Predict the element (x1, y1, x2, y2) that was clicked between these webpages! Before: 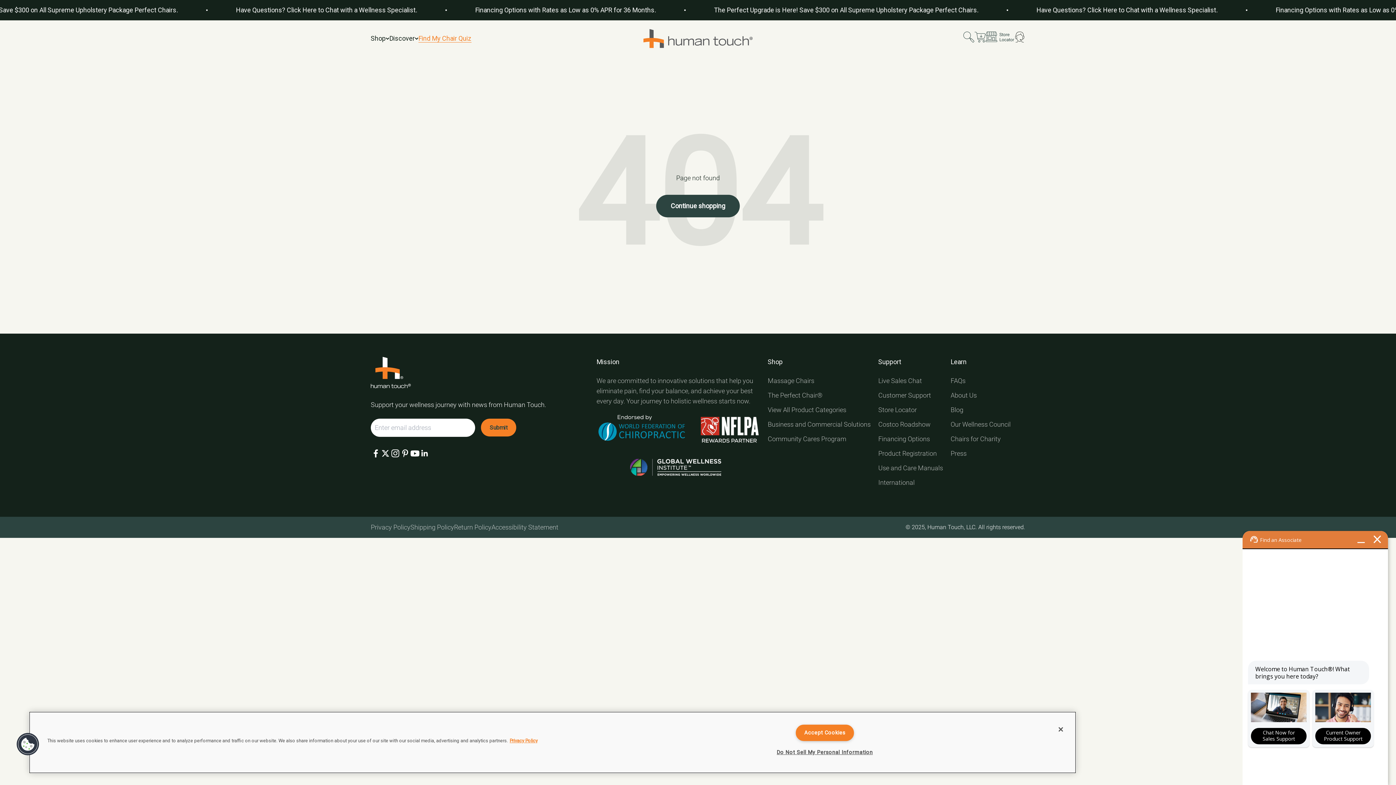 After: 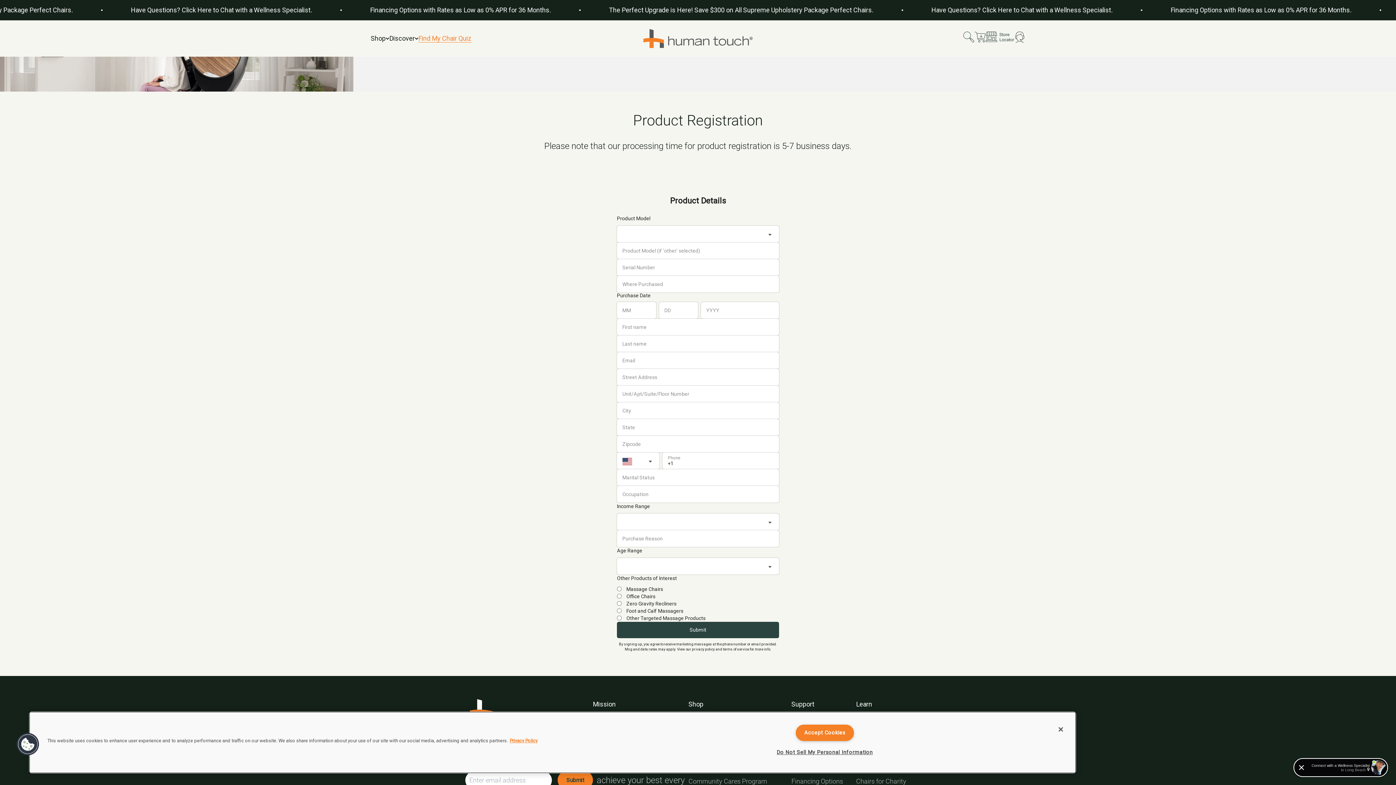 Action: bbox: (878, 448, 937, 458) label: Product Registration